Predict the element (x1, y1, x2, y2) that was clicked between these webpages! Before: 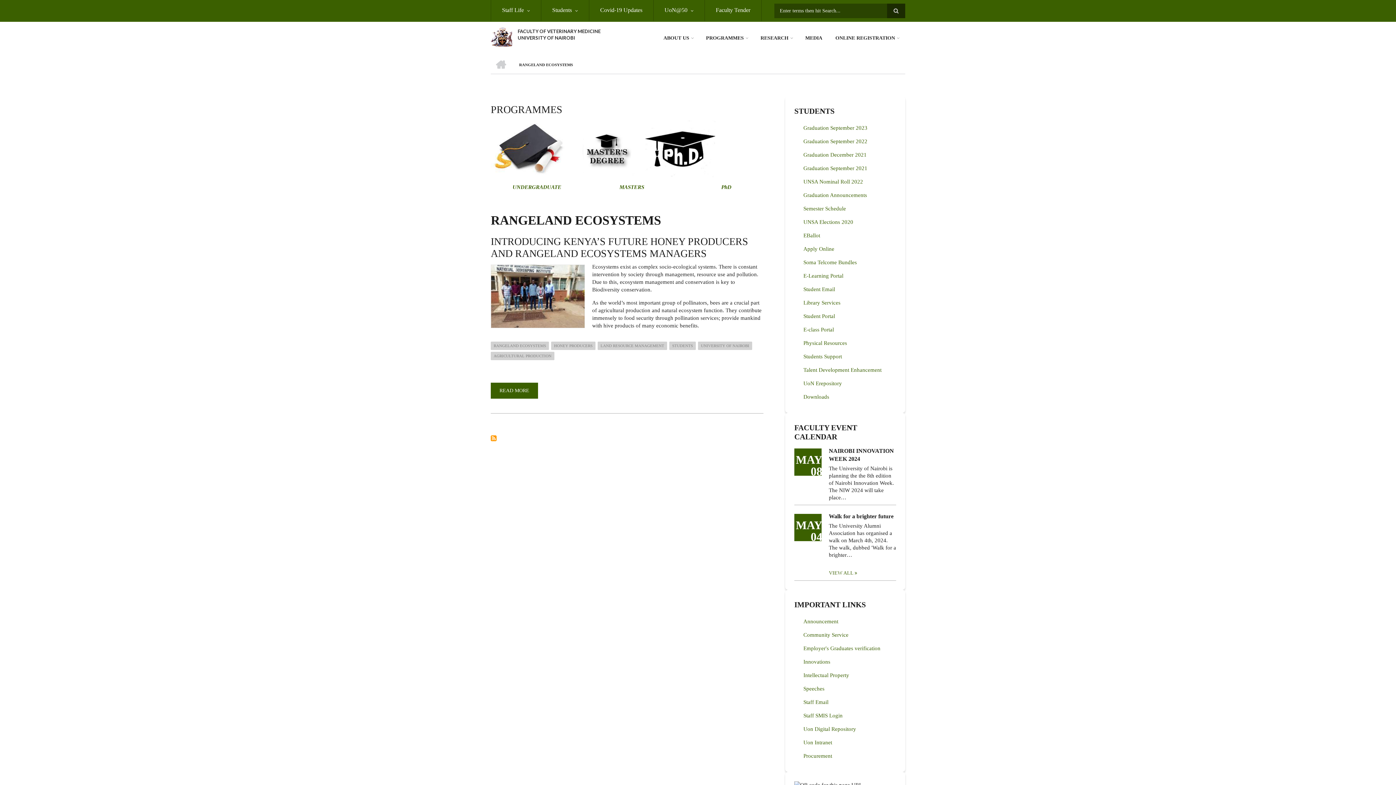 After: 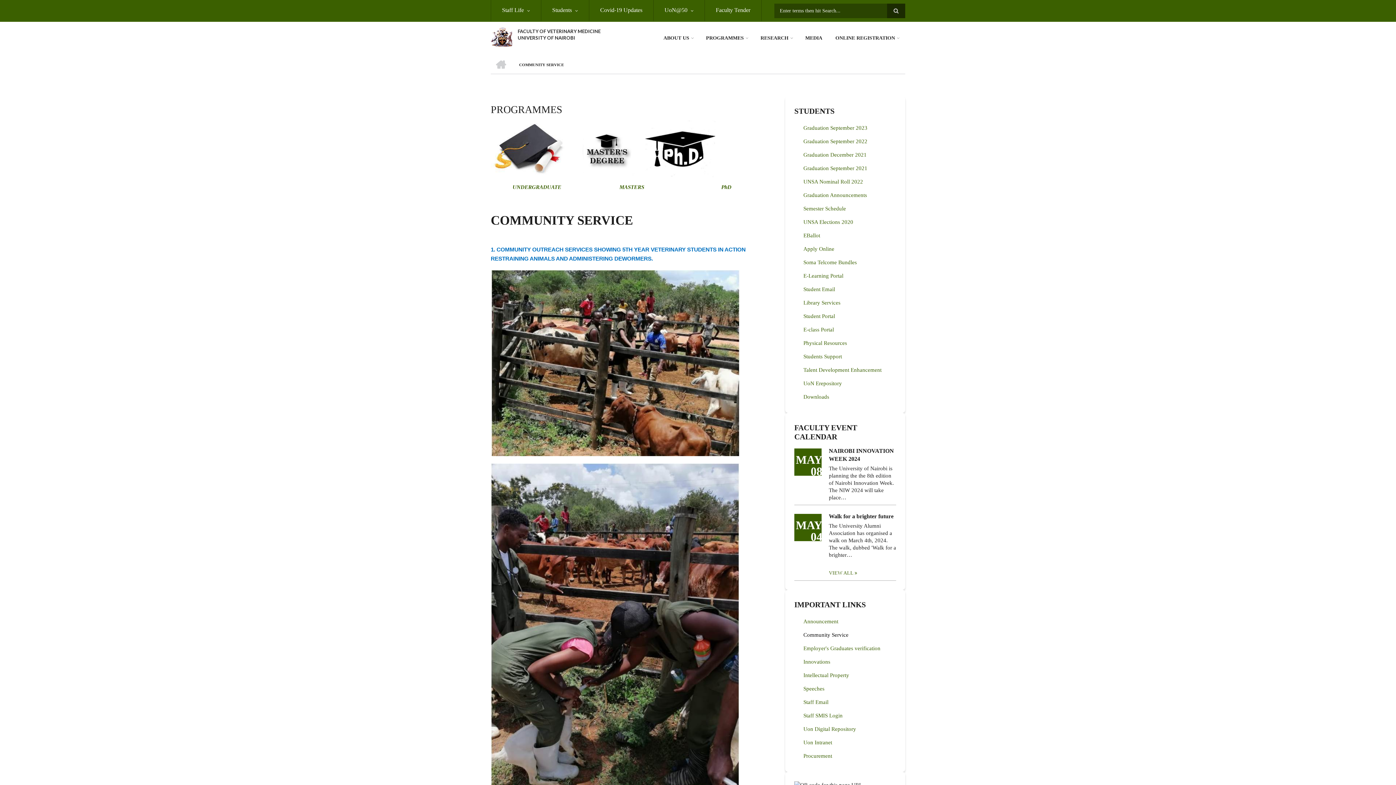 Action: label: Community Service bbox: (794, 628, 896, 642)